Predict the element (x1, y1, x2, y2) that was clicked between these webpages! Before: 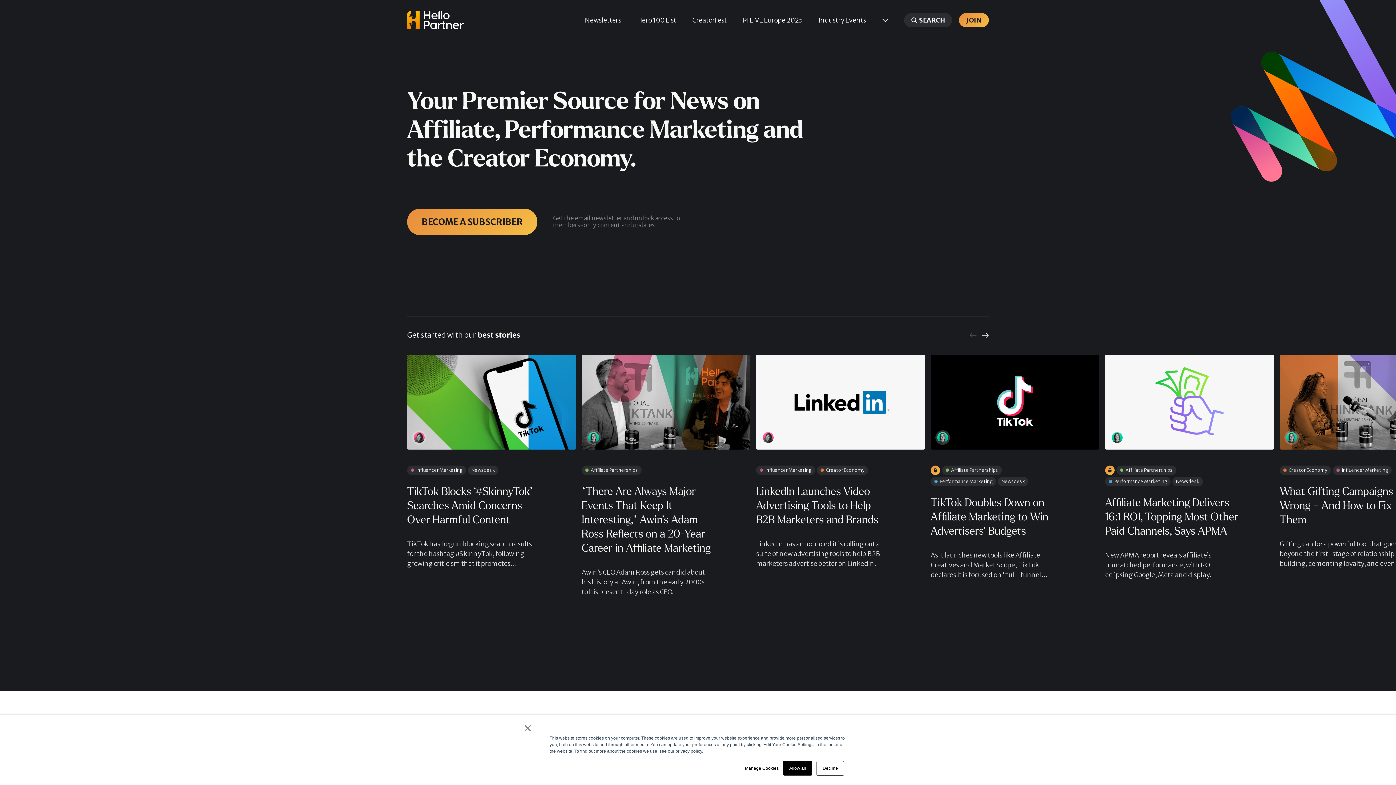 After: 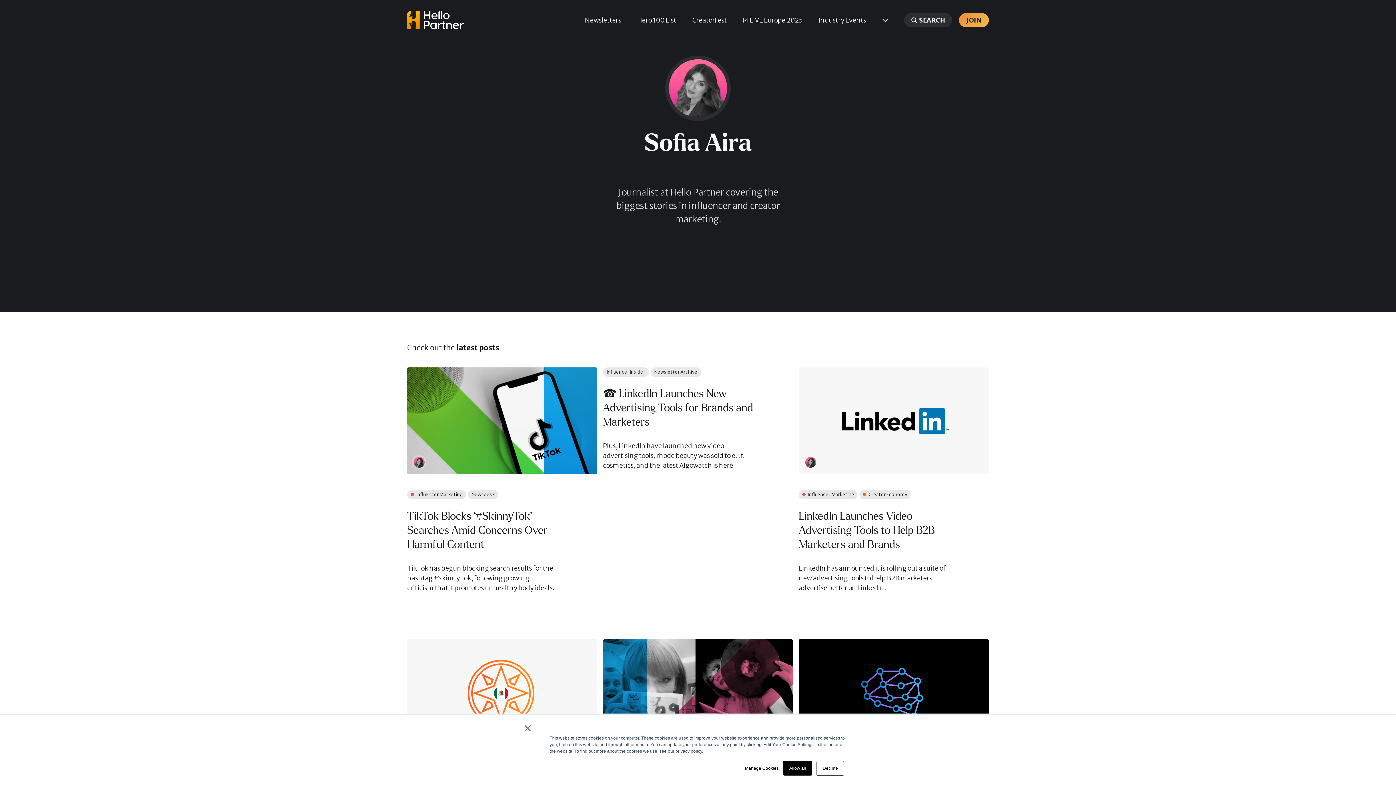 Action: bbox: (762, 432, 773, 443)